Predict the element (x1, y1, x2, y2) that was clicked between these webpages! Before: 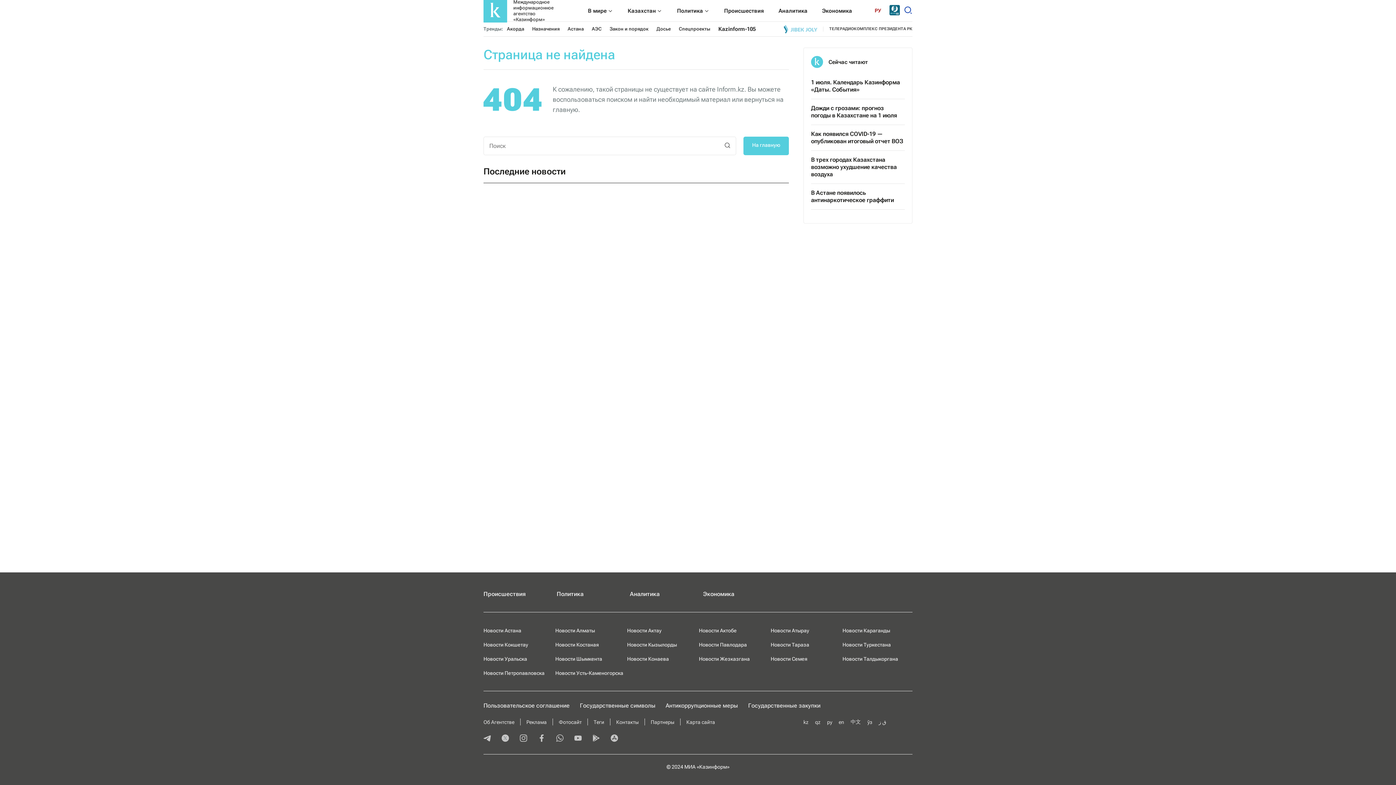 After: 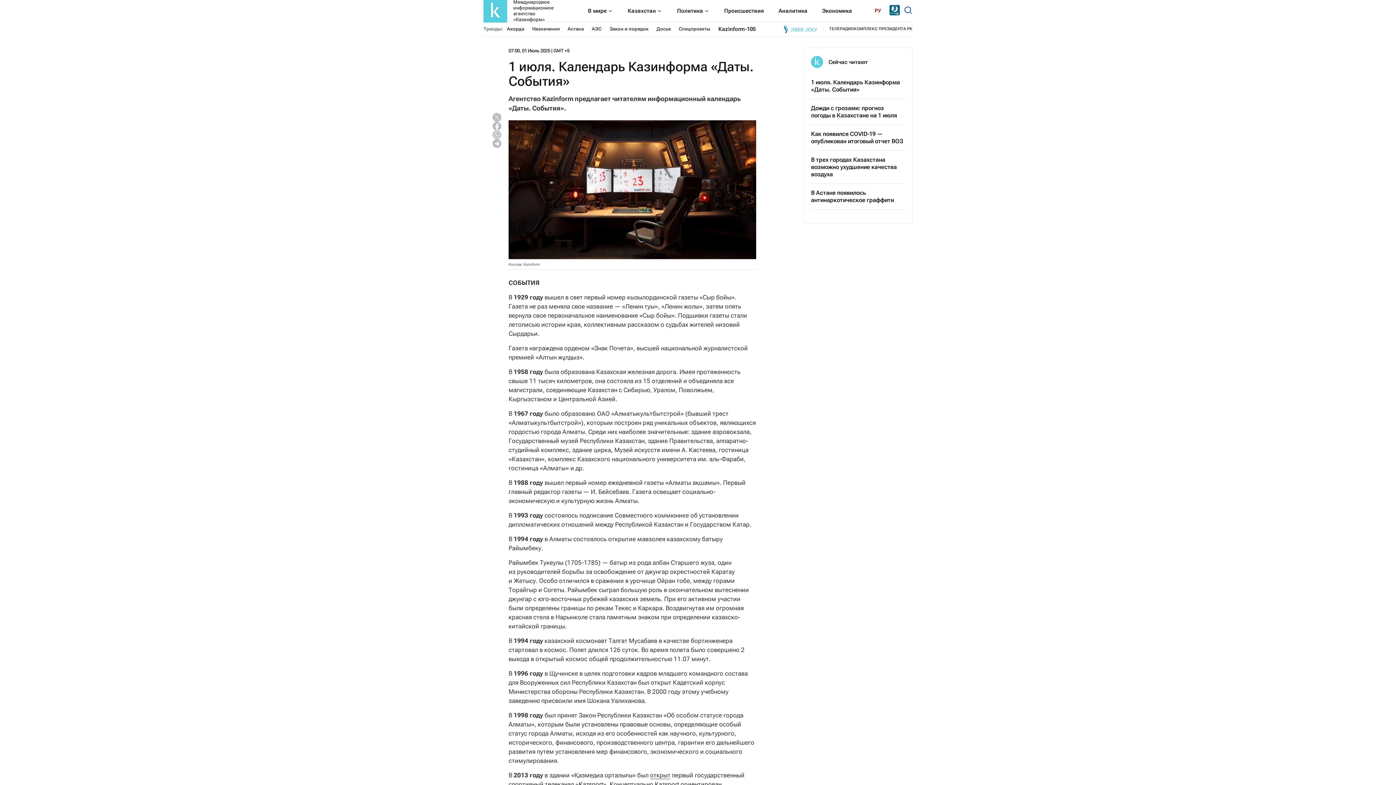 Action: label: 1 июля. Календарь Казинформа «Даты. События» bbox: (811, 78, 905, 93)